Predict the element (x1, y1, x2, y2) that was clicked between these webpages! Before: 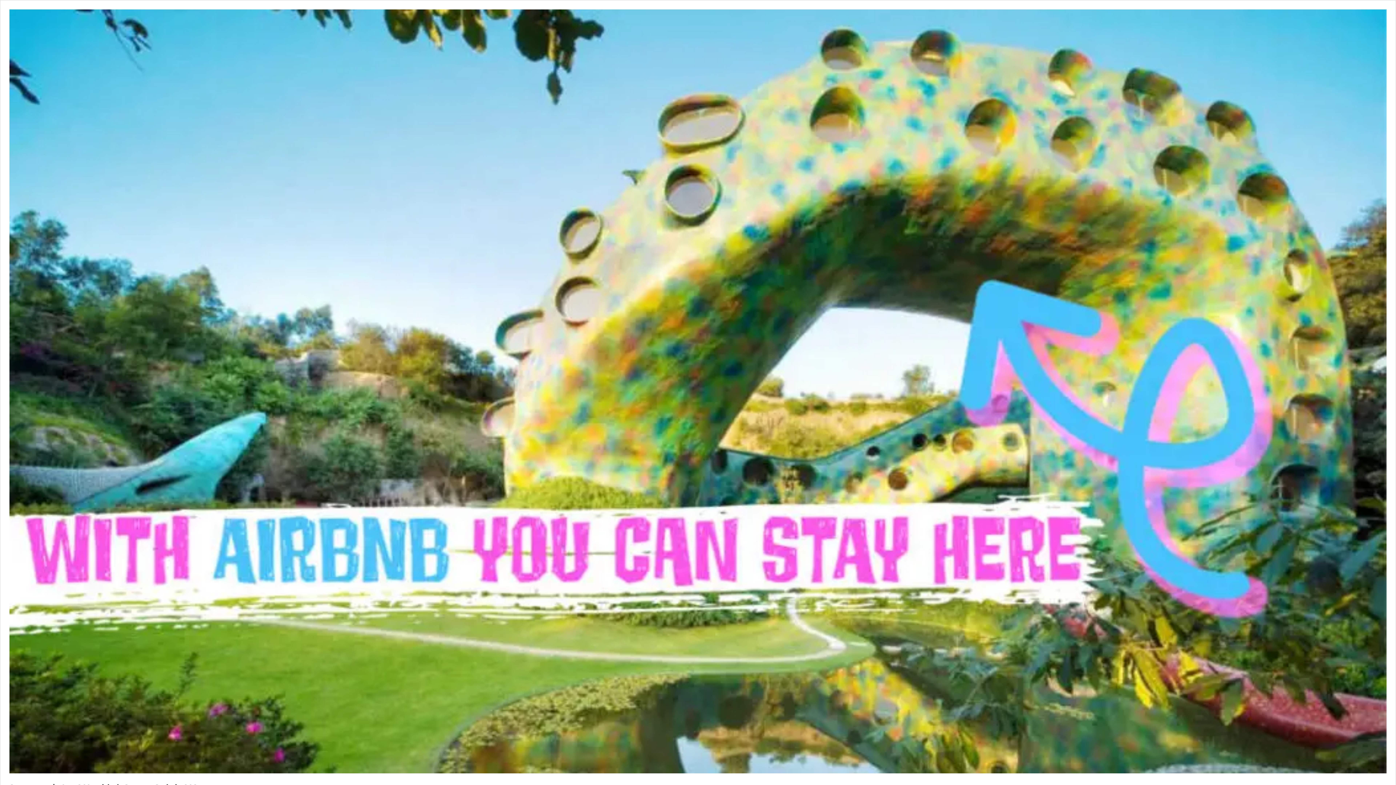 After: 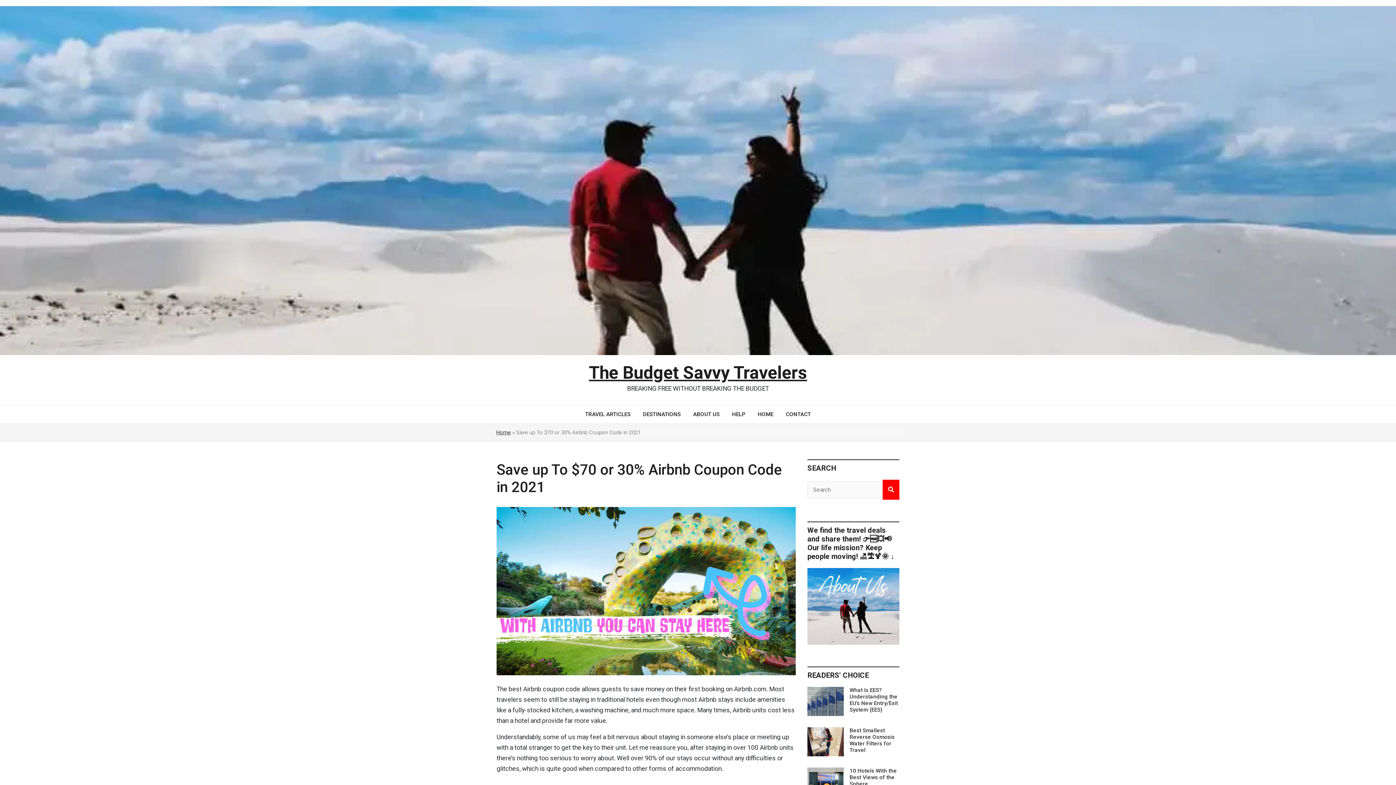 Action: bbox: (9, 768, 1386, 774)